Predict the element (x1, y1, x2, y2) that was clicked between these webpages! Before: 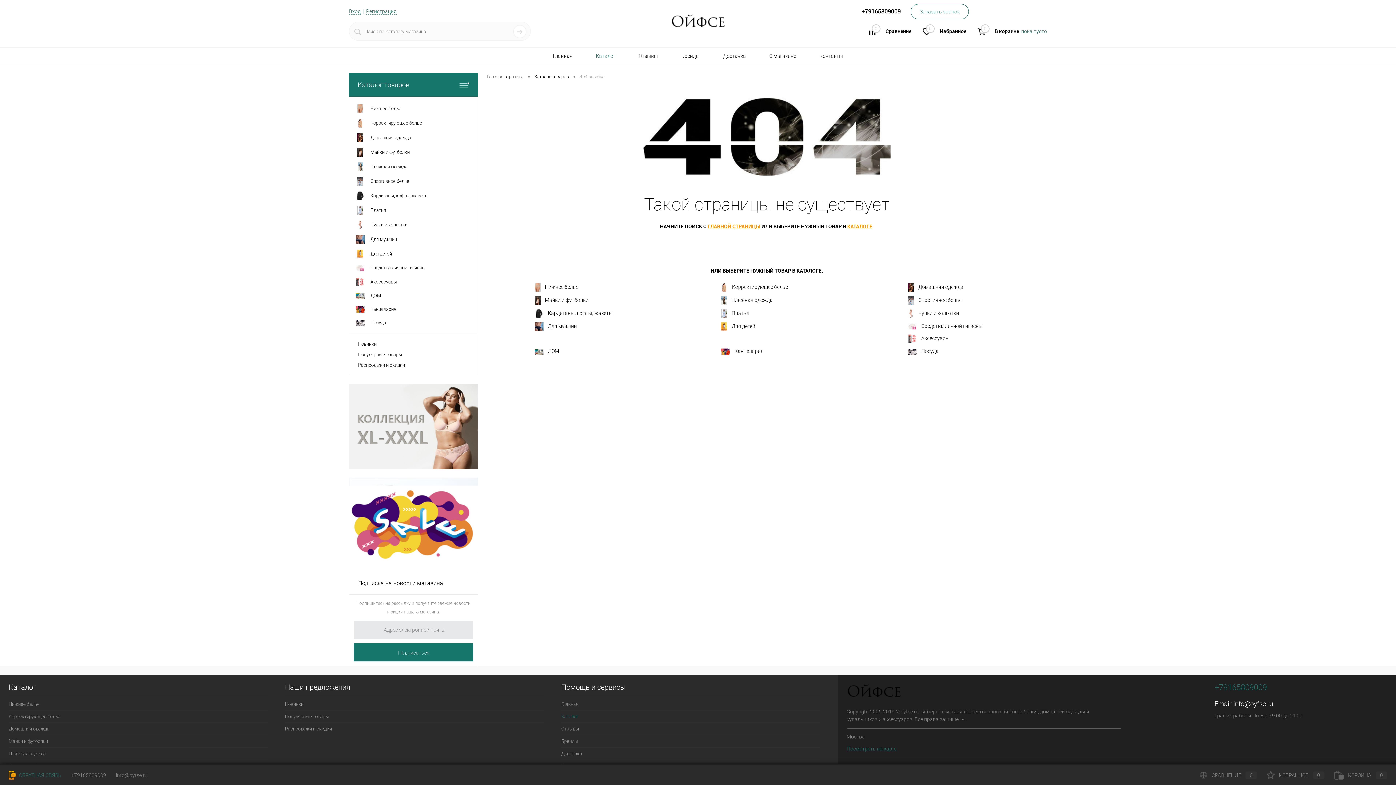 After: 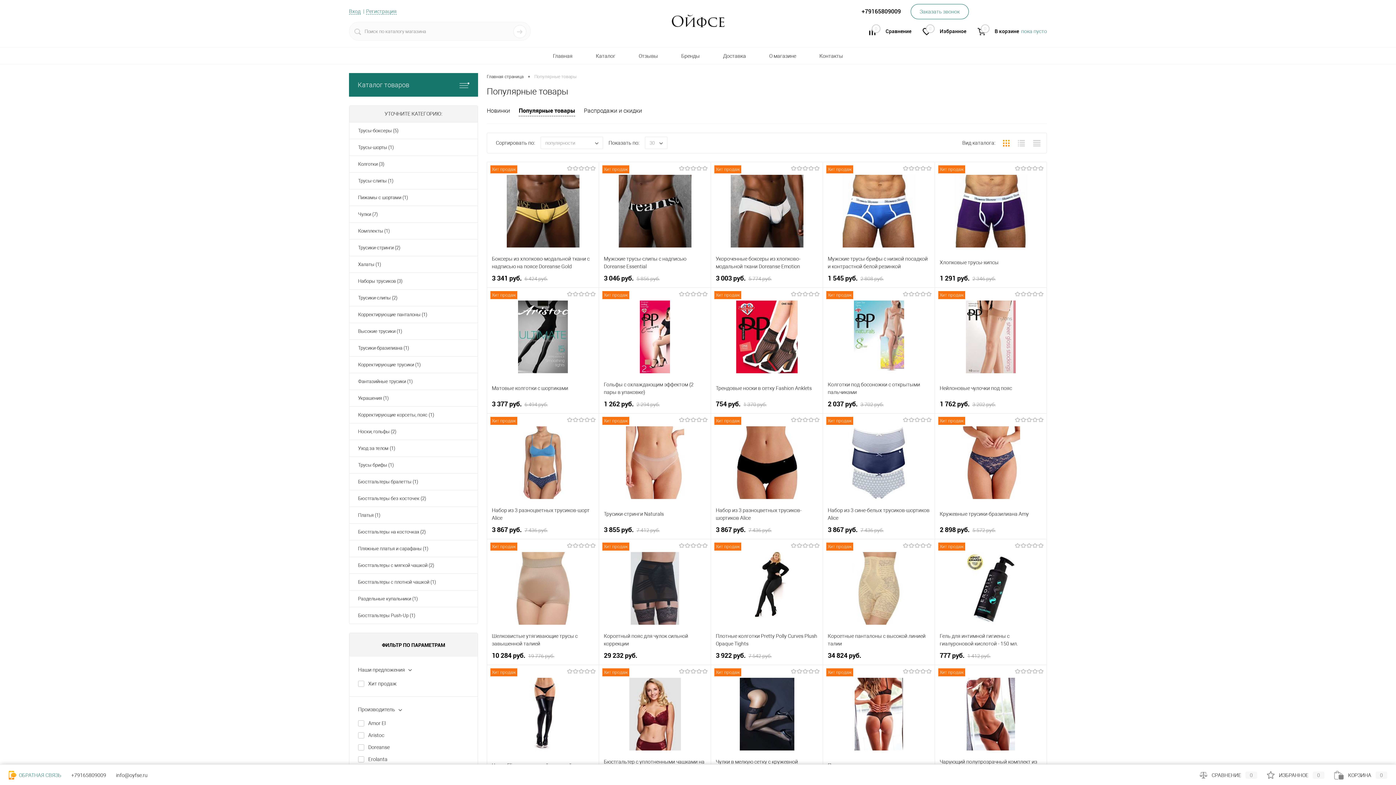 Action: label: Популярные товары bbox: (358, 349, 469, 360)